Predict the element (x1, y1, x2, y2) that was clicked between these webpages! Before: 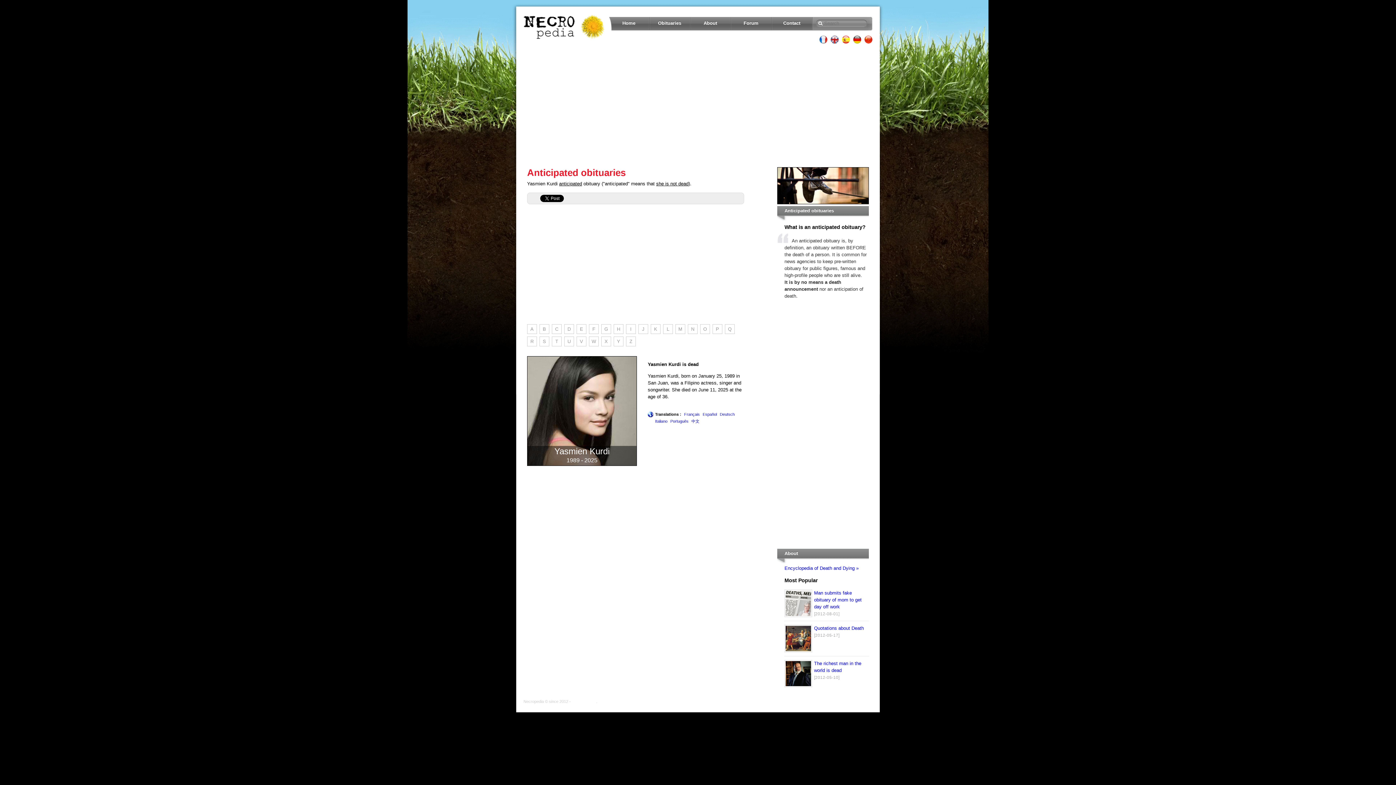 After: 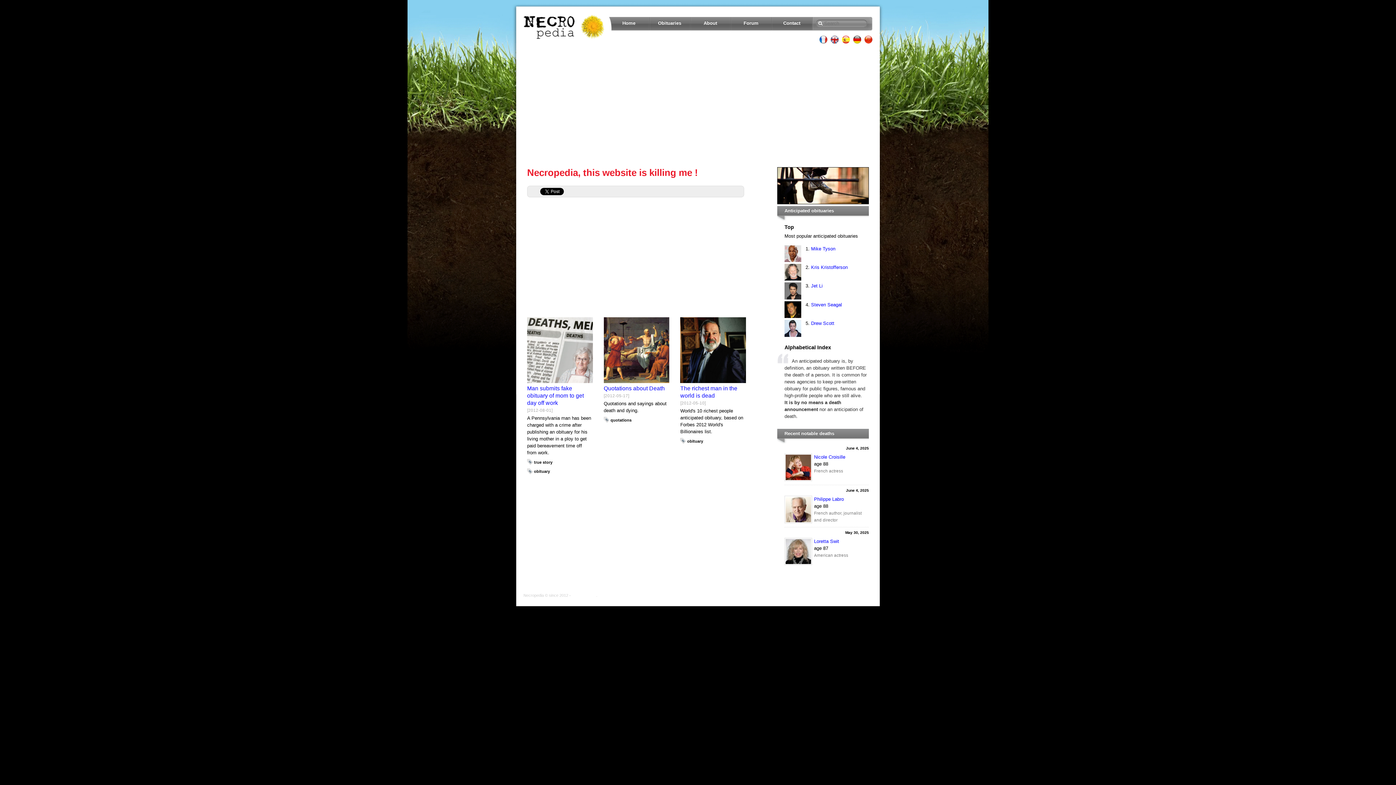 Action: bbox: (523, 14, 605, 39) label:  